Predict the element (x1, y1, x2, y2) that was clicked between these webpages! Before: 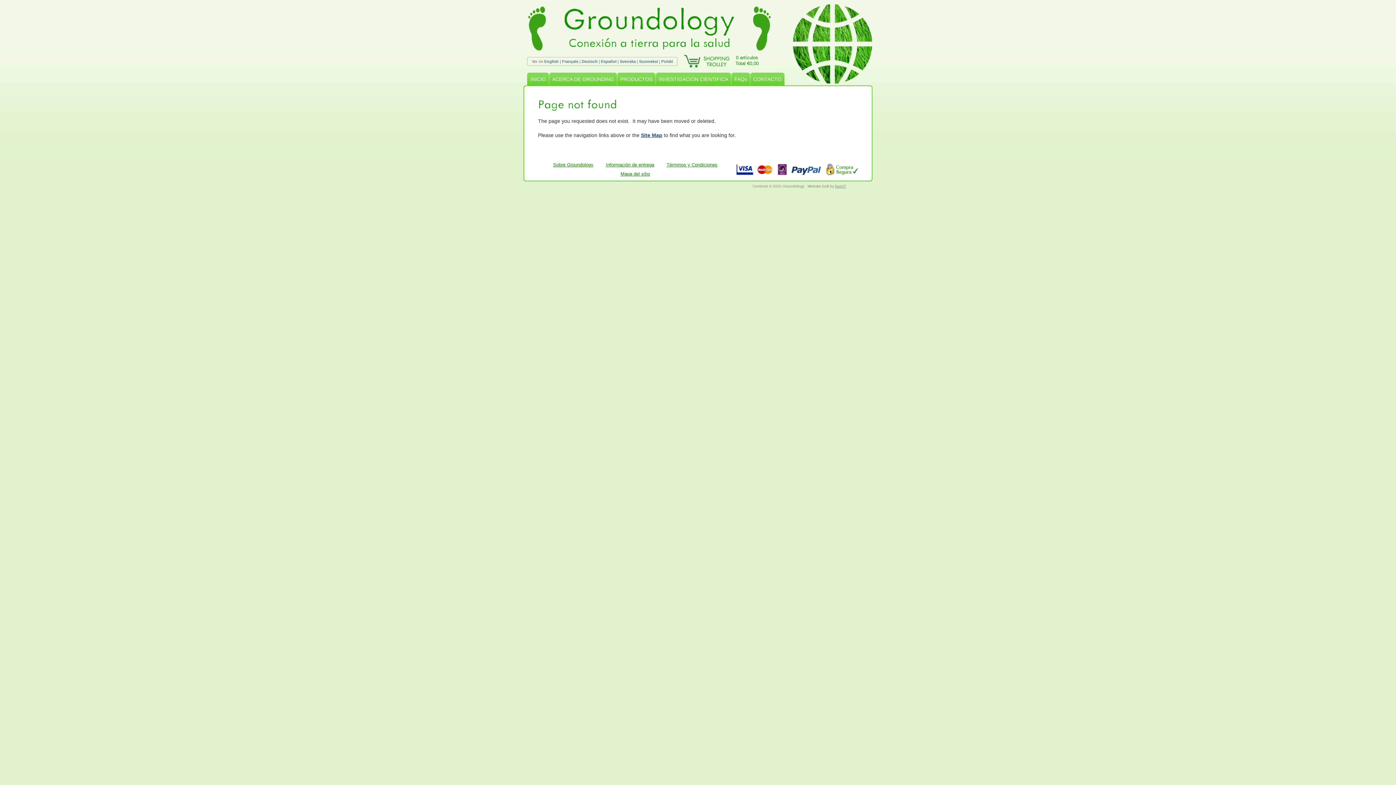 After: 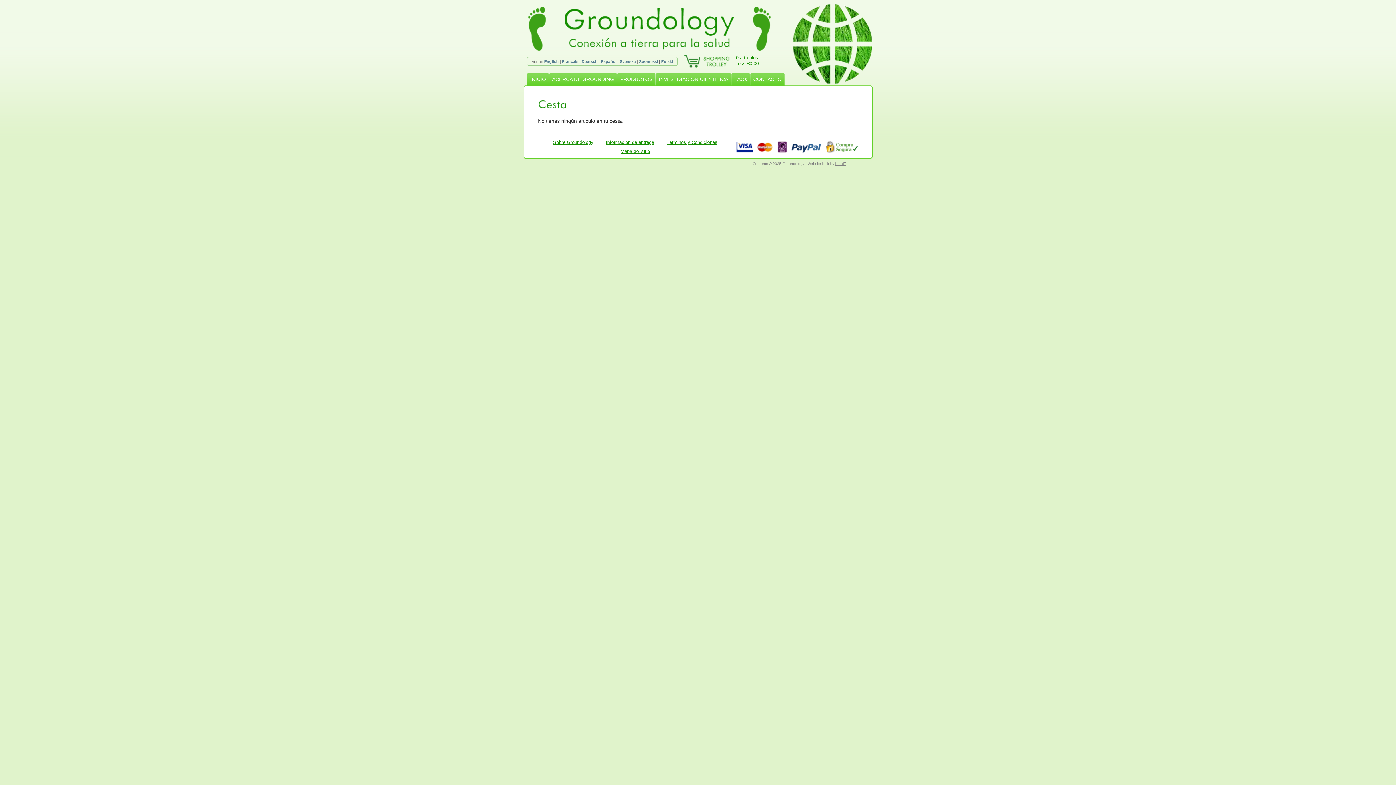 Action: bbox: (684, 54, 729, 67)